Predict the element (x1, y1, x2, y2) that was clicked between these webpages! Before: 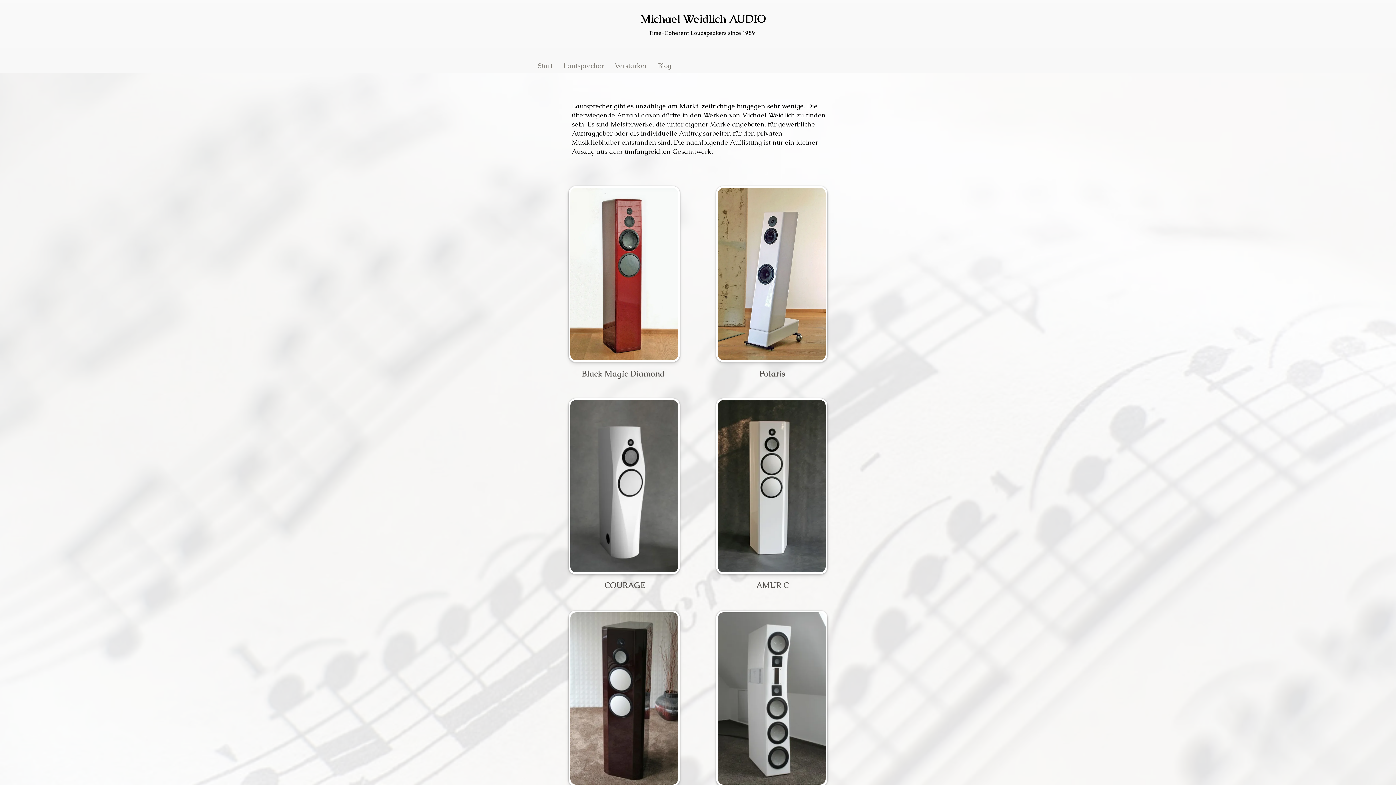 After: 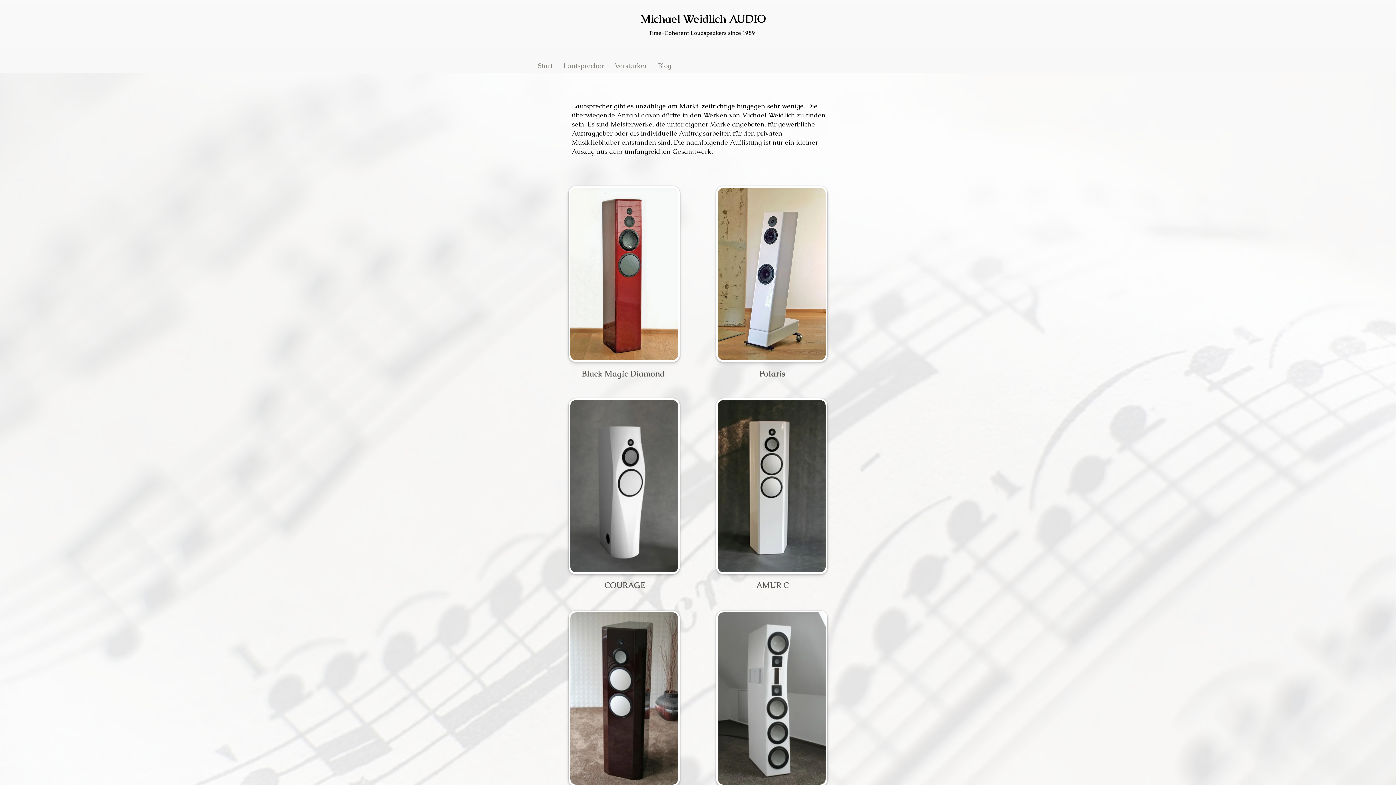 Action: bbox: (558, 61, 609, 70) label: Lautsprecher